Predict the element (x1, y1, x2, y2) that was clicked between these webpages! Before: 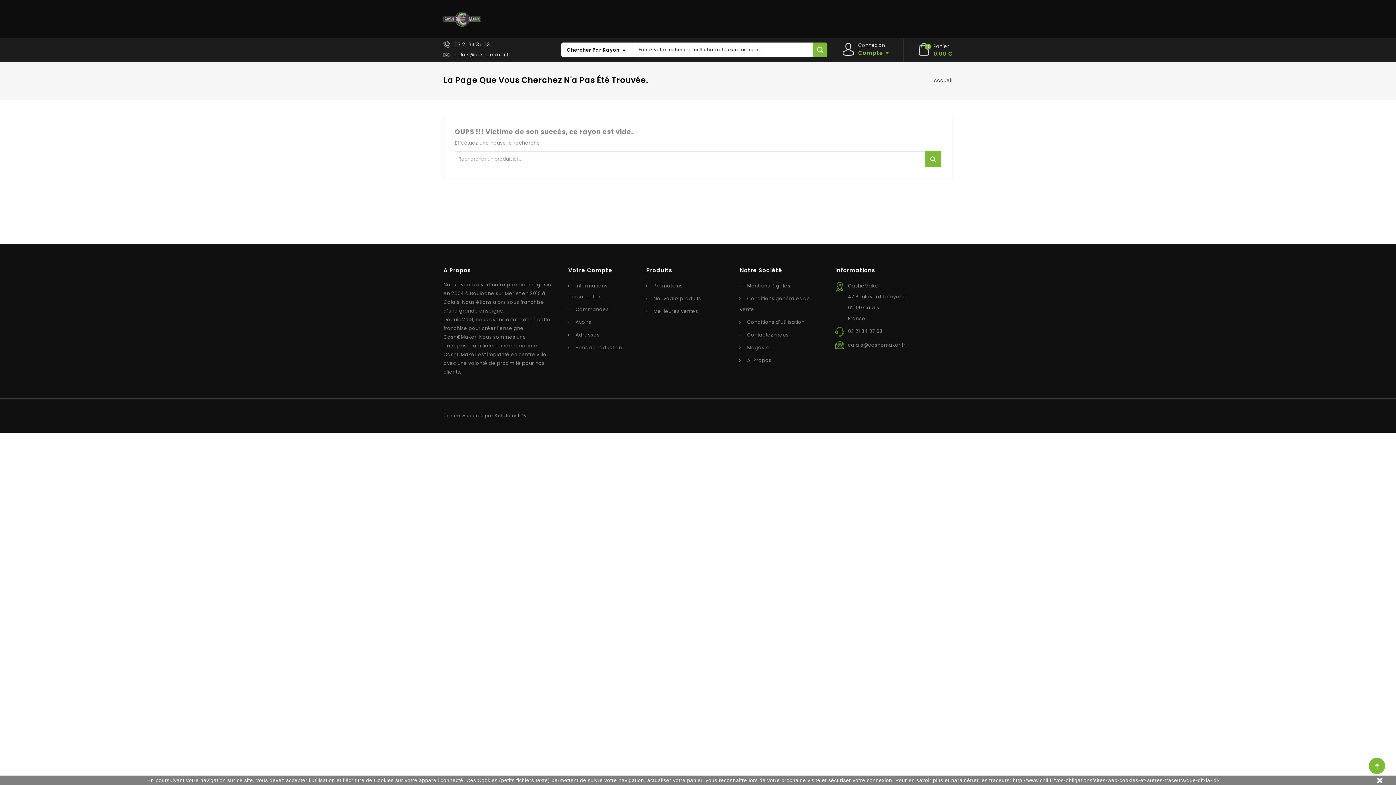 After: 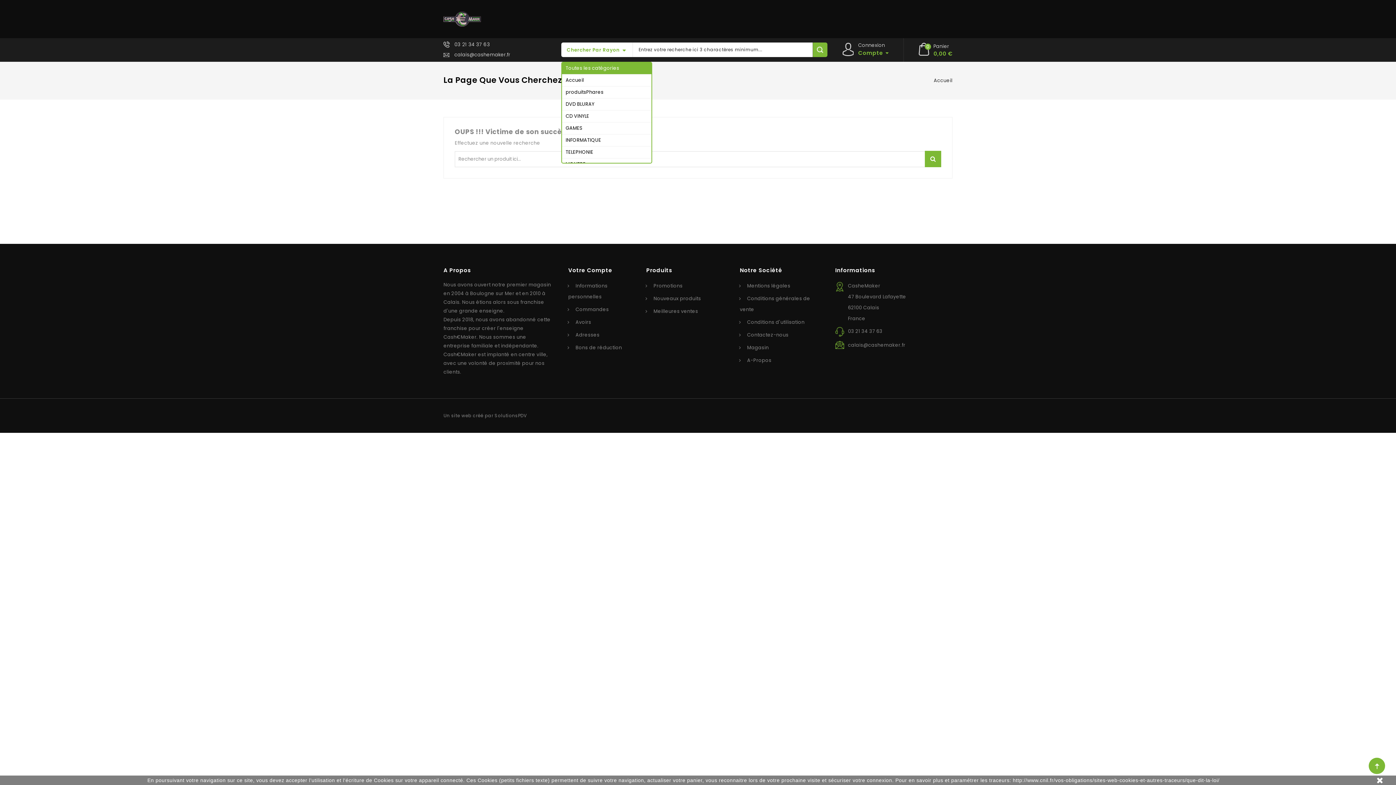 Action: label: Chercher Par Rayon  bbox: (561, 42, 632, 57)